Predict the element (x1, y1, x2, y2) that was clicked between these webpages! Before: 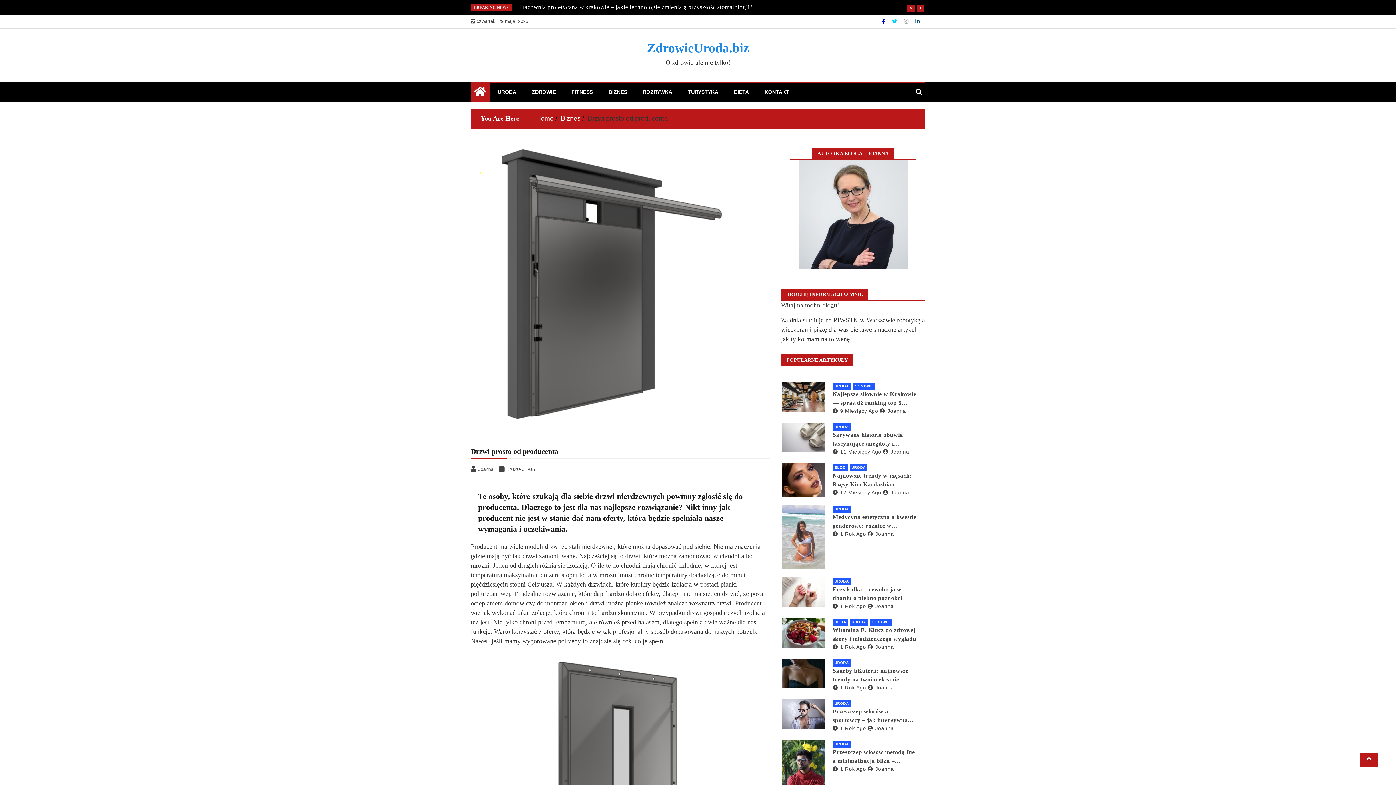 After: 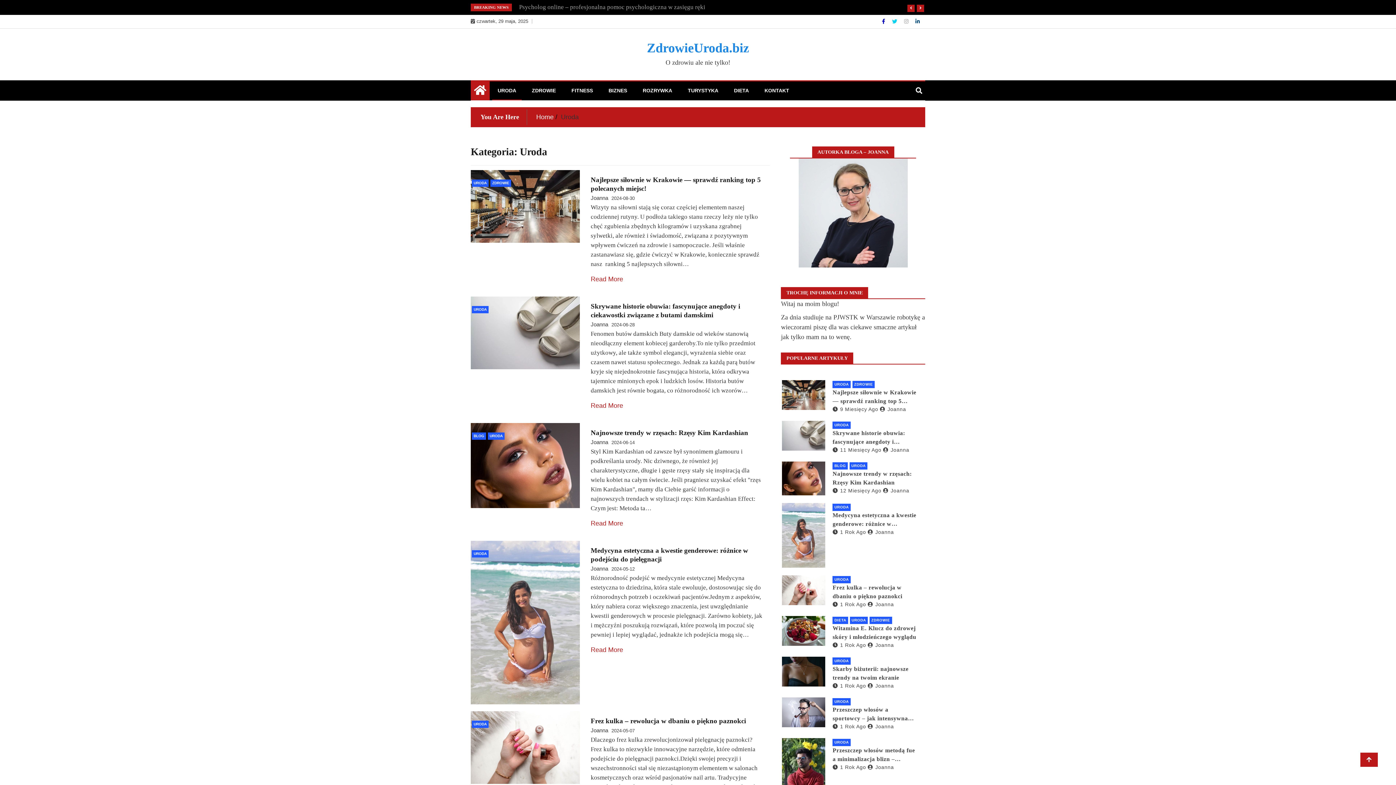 Action: label: URODA bbox: (832, 505, 850, 512)